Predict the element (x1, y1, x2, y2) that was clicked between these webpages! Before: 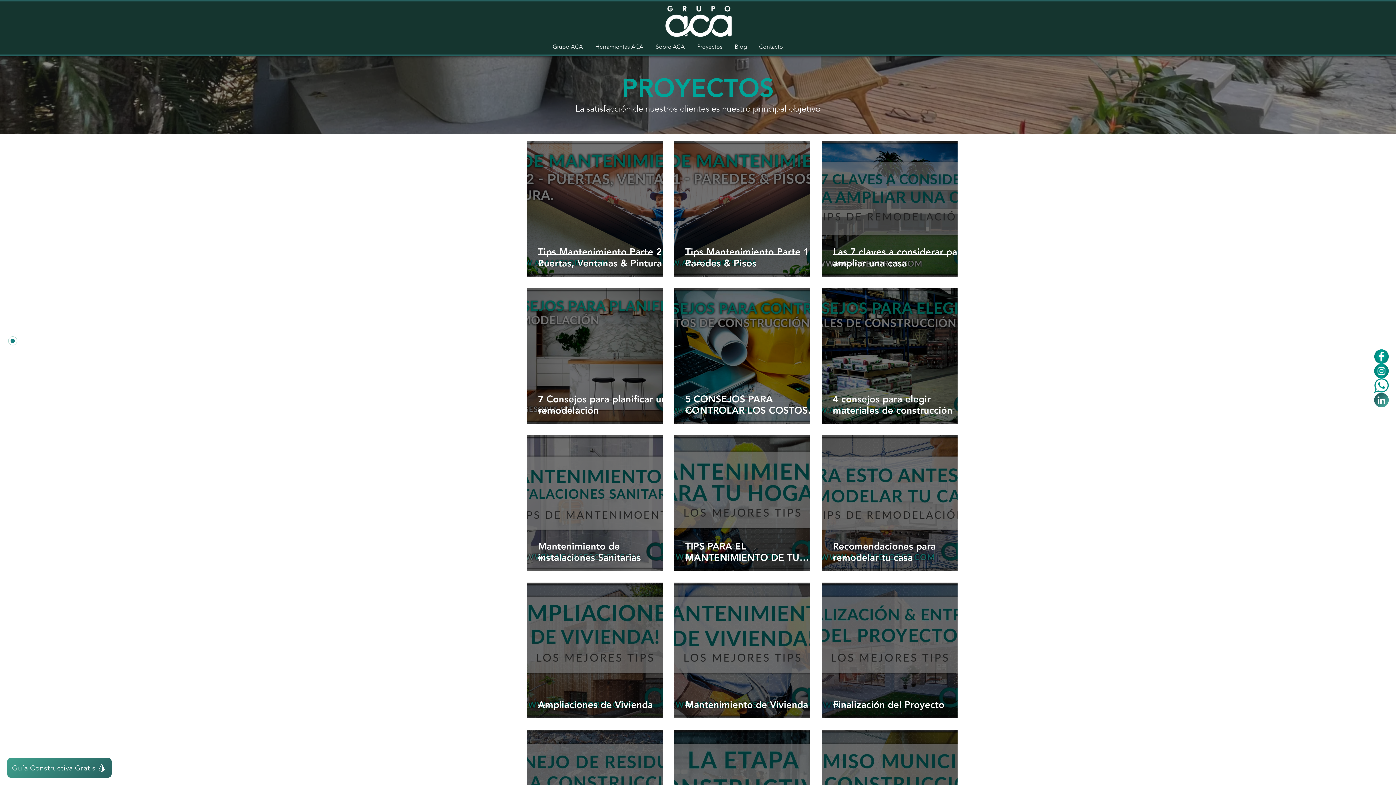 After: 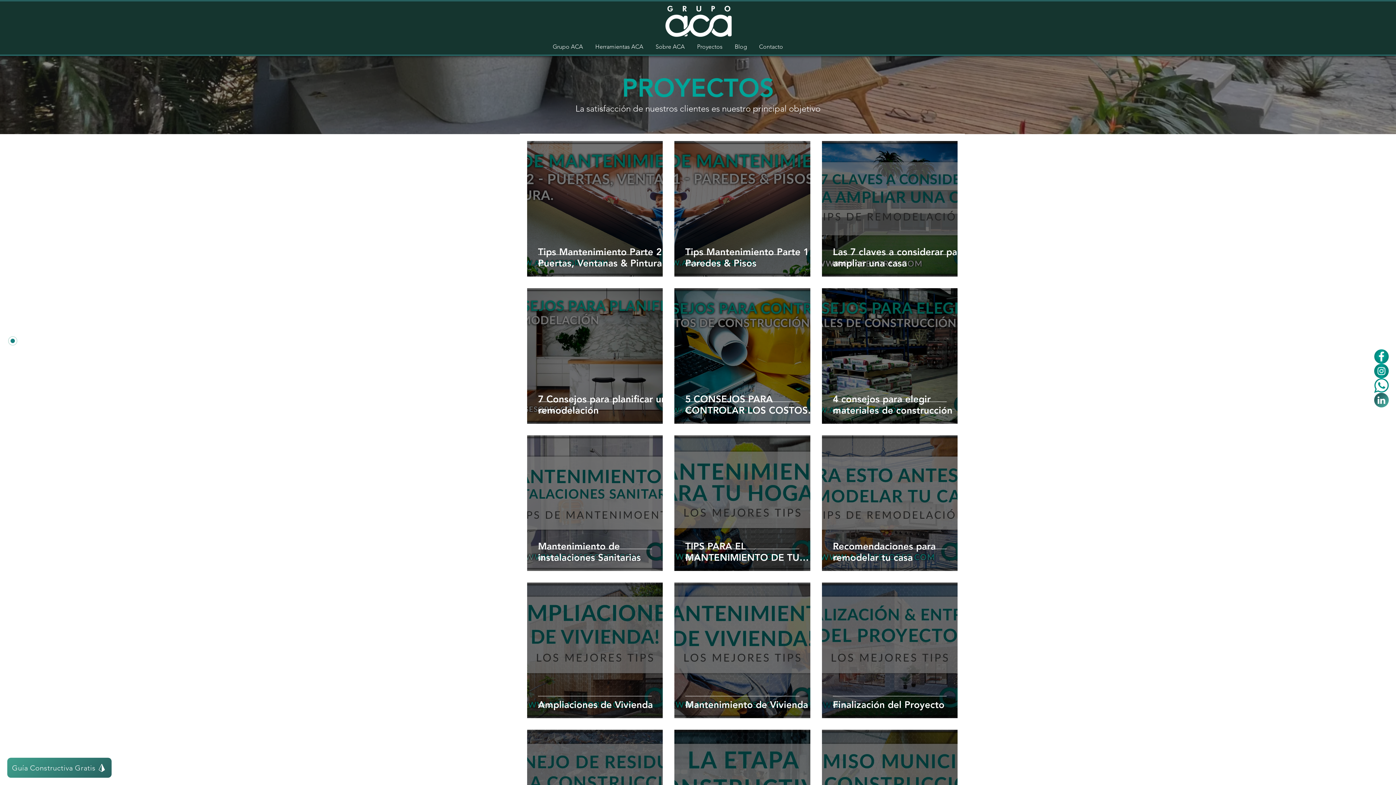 Action: bbox: (1374, 364, 1389, 378) label: INSTA